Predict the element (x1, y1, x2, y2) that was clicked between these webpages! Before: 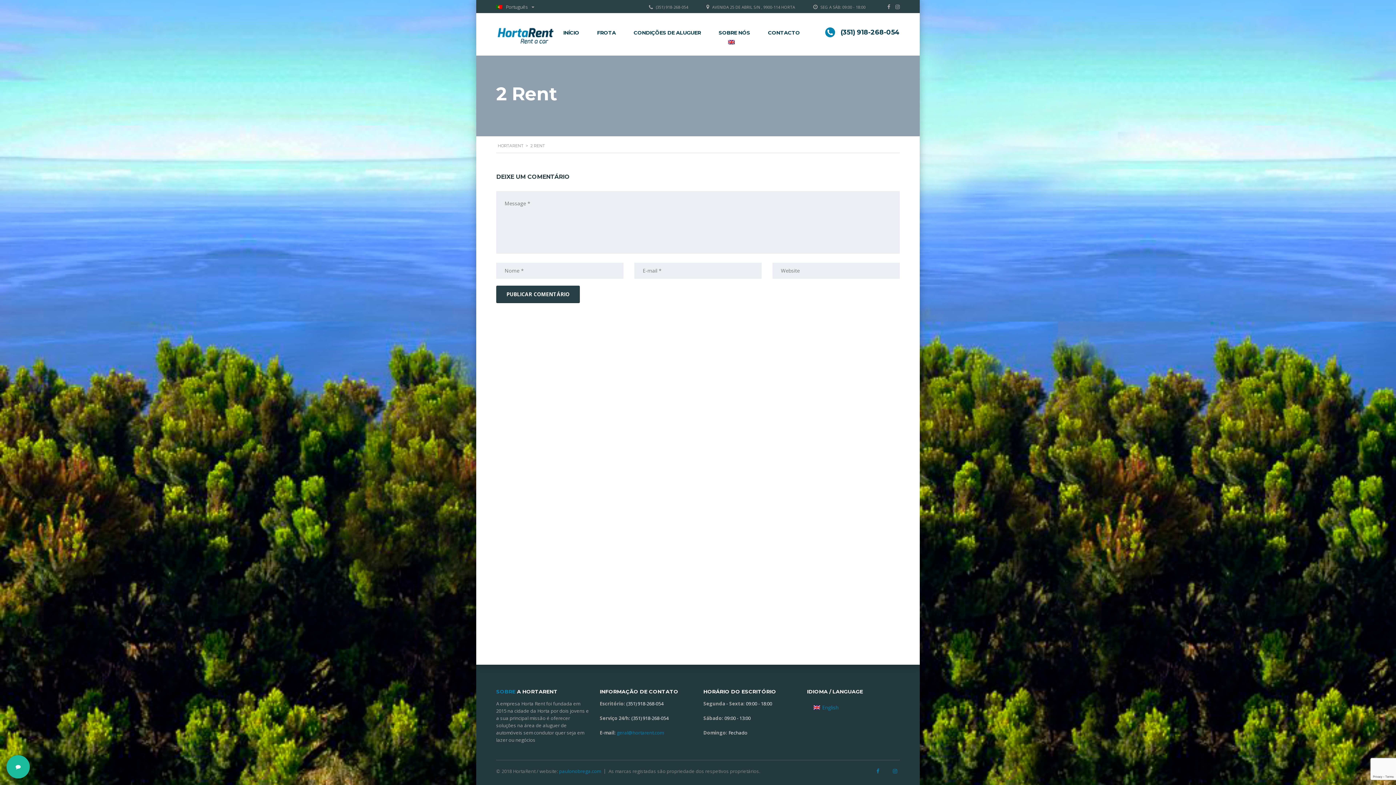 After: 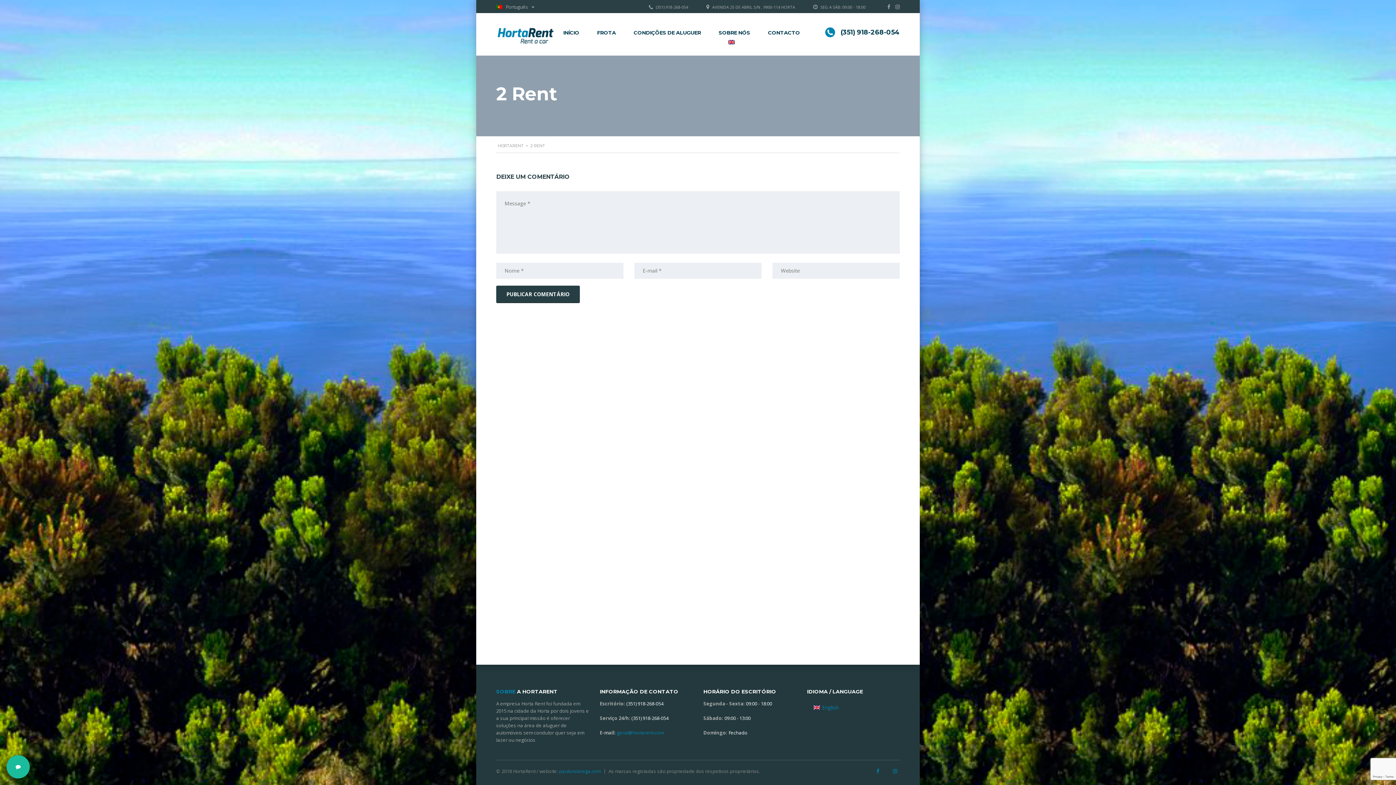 Action: bbox: (893, 768, 897, 774)